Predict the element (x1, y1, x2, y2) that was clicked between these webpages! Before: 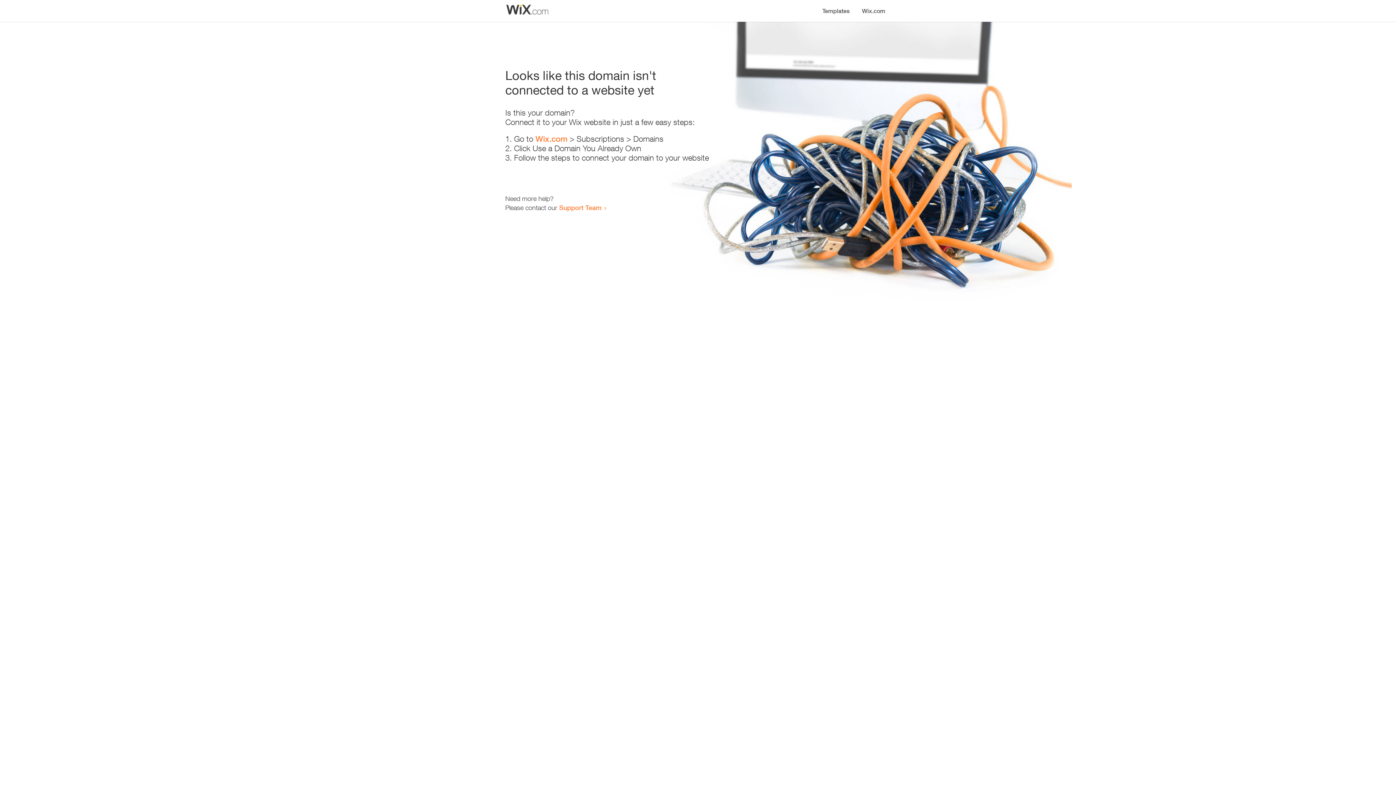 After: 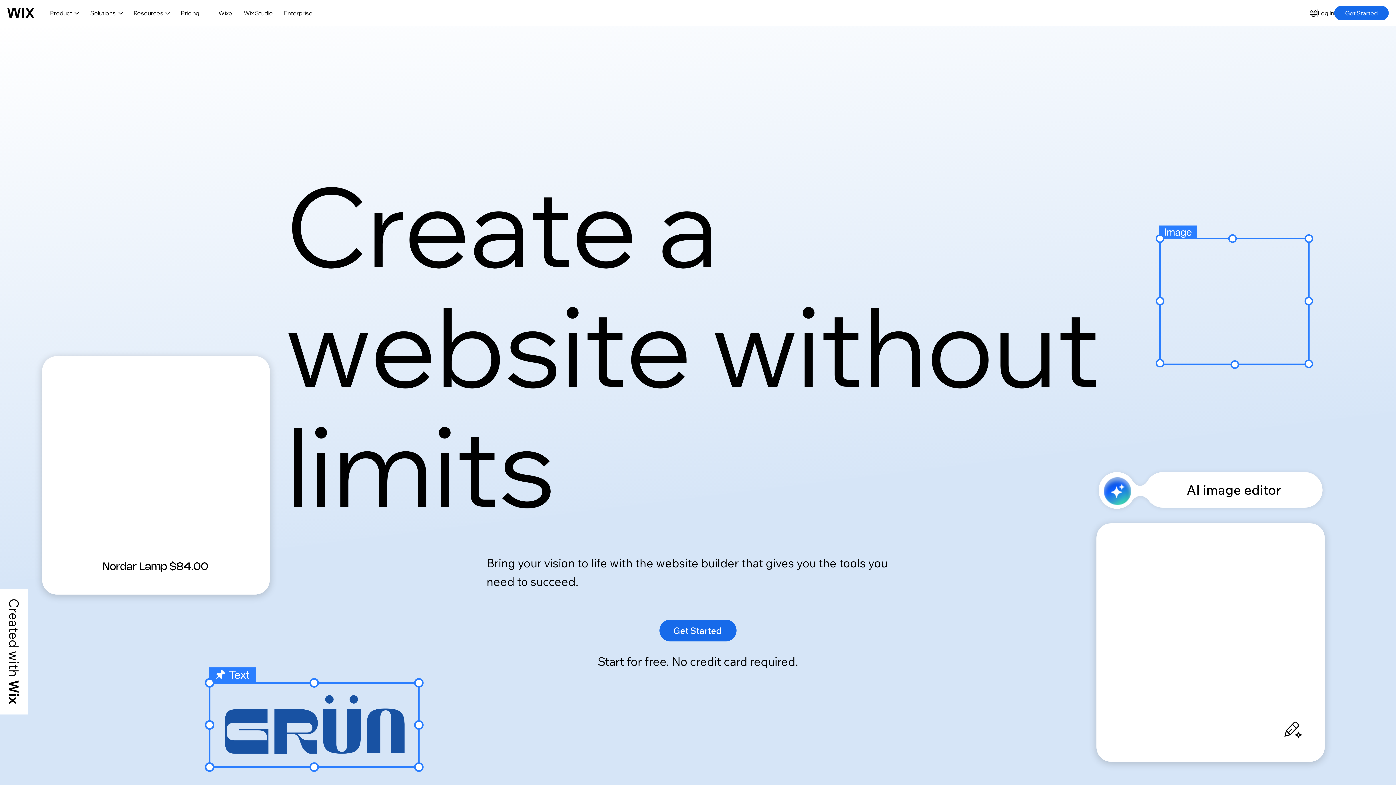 Action: label: Wix.com bbox: (856, 0, 890, 14)